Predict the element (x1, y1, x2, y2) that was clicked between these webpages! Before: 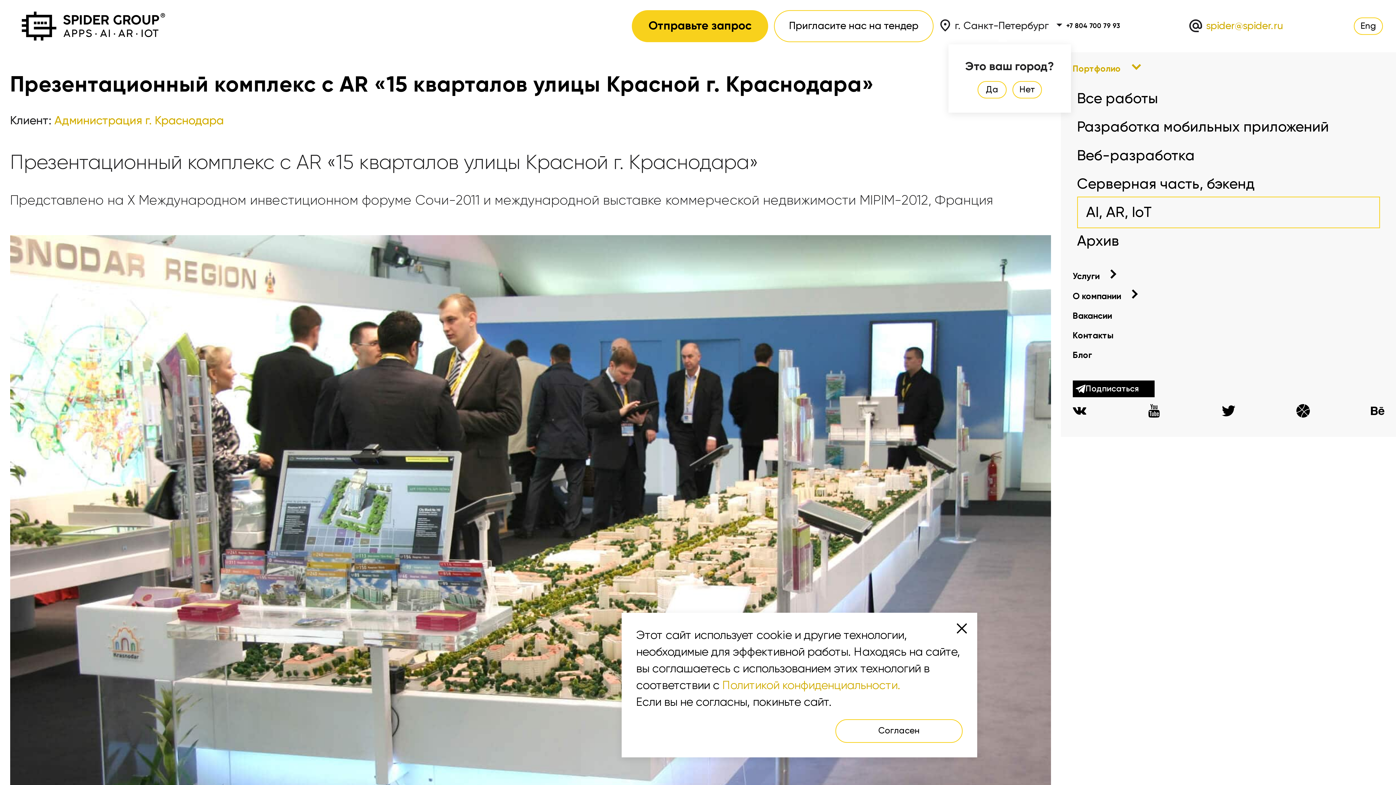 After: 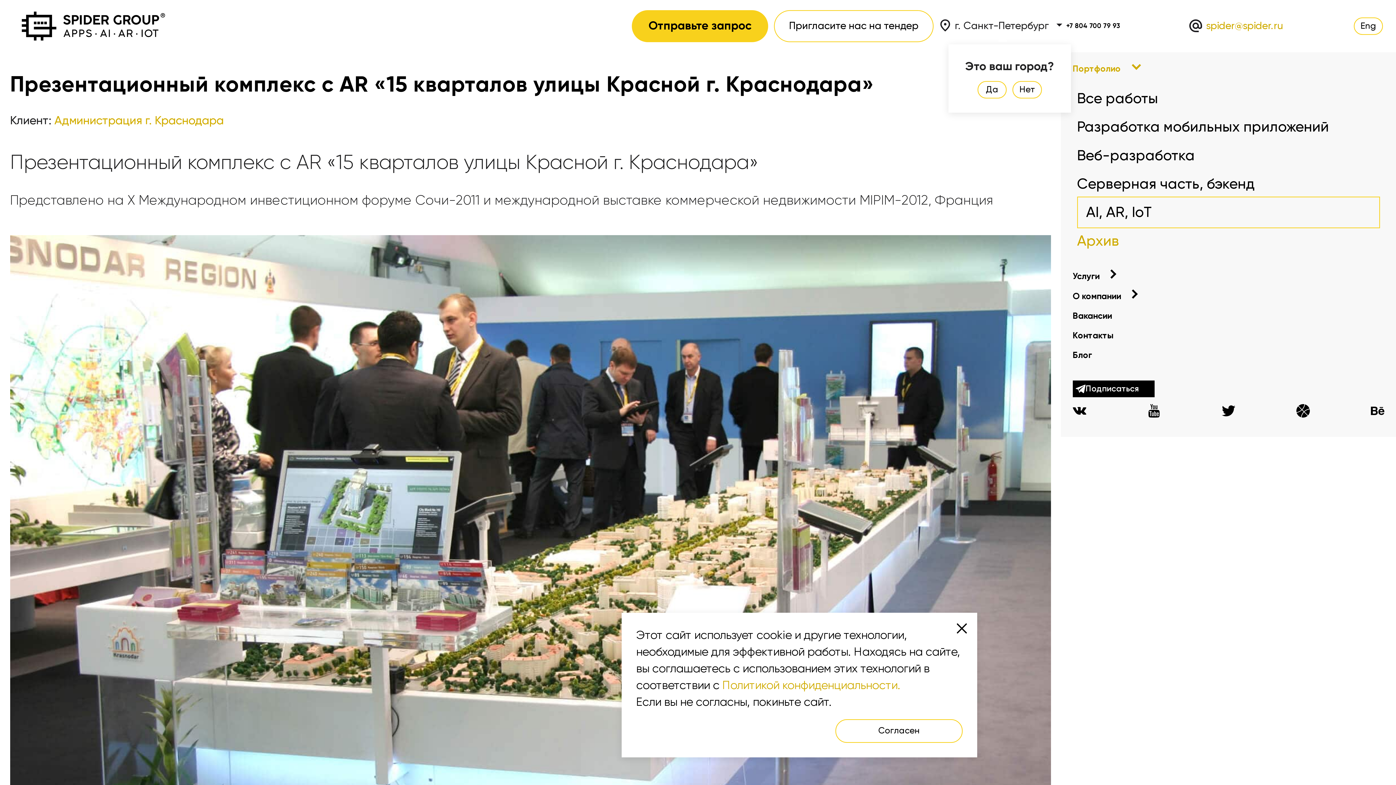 Action: bbox: (1061, 227, 1396, 256) label: Архив